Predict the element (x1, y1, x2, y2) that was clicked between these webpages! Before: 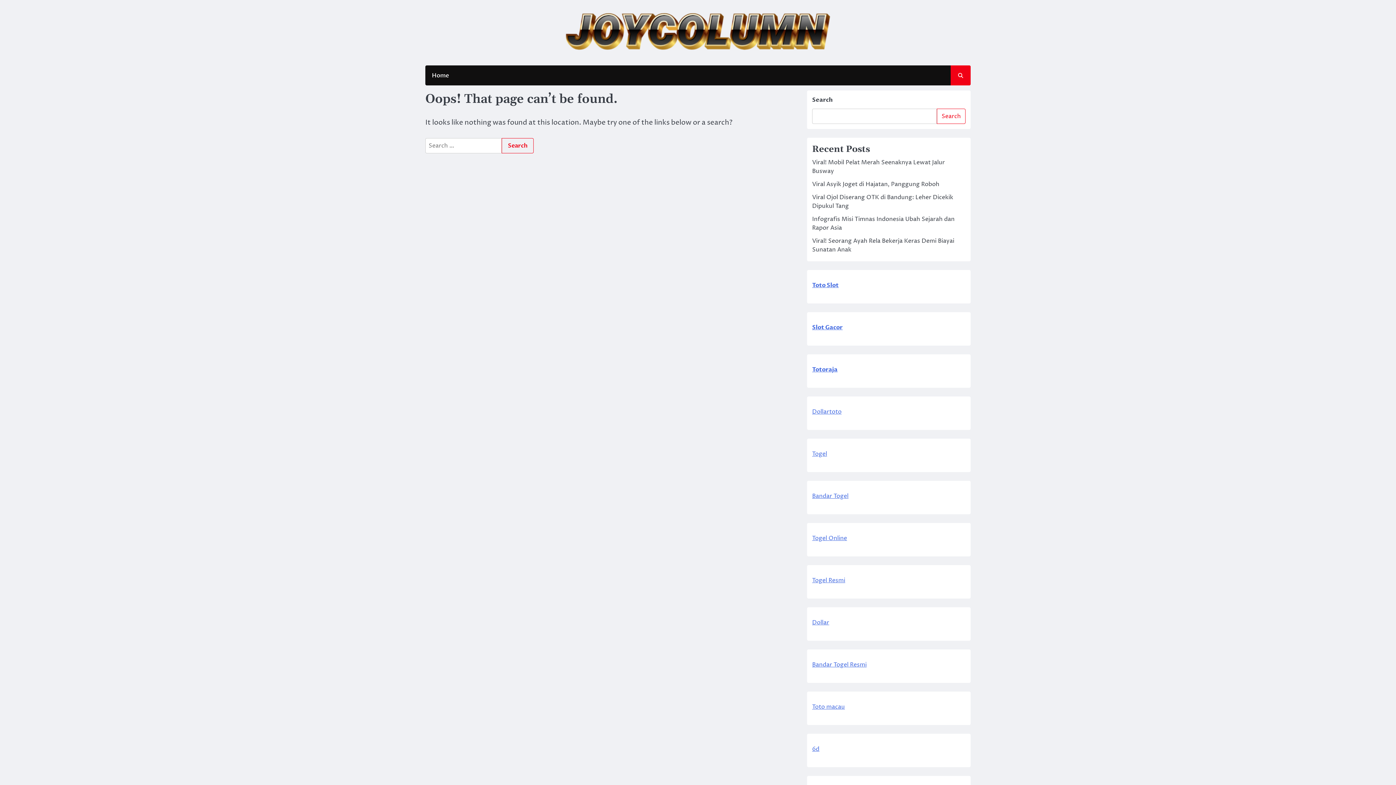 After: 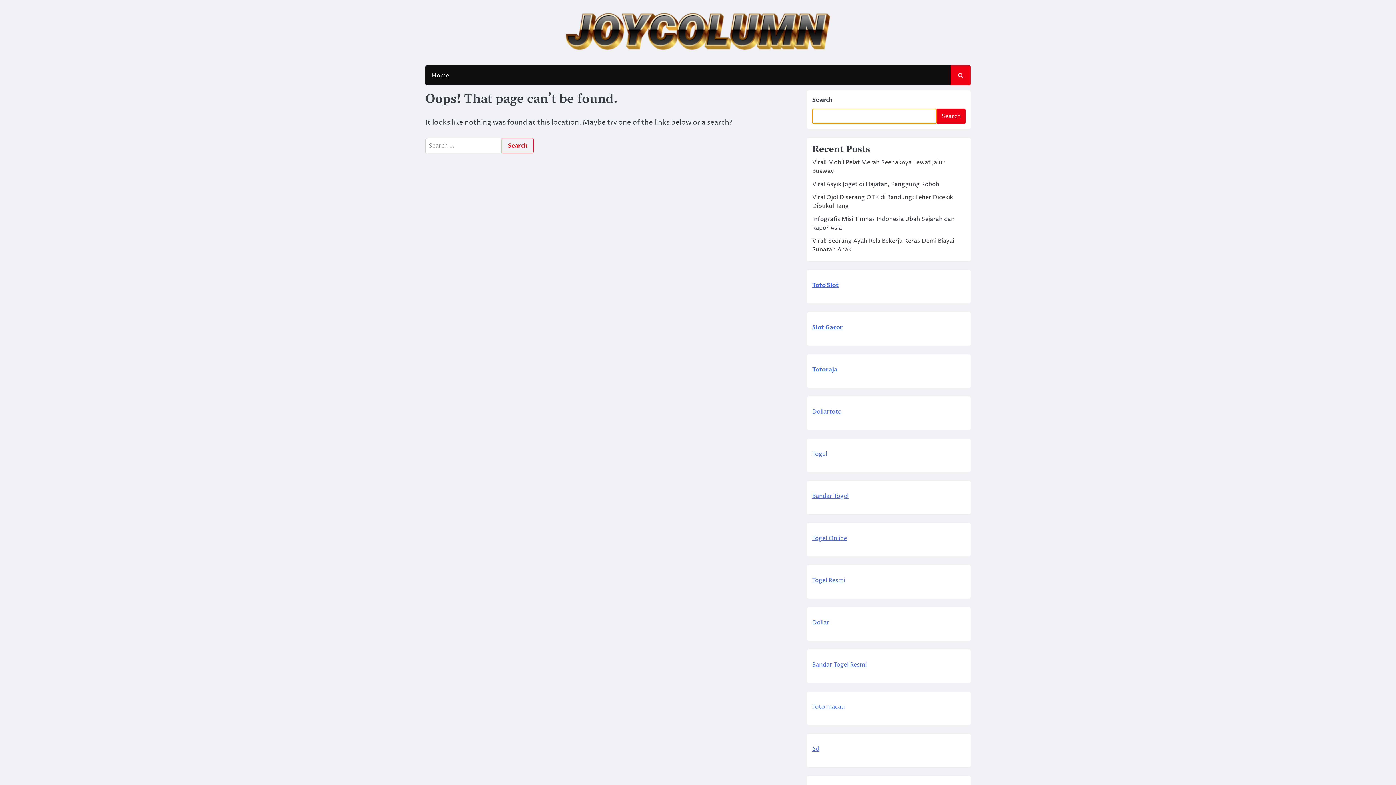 Action: bbox: (937, 108, 965, 124) label: Search